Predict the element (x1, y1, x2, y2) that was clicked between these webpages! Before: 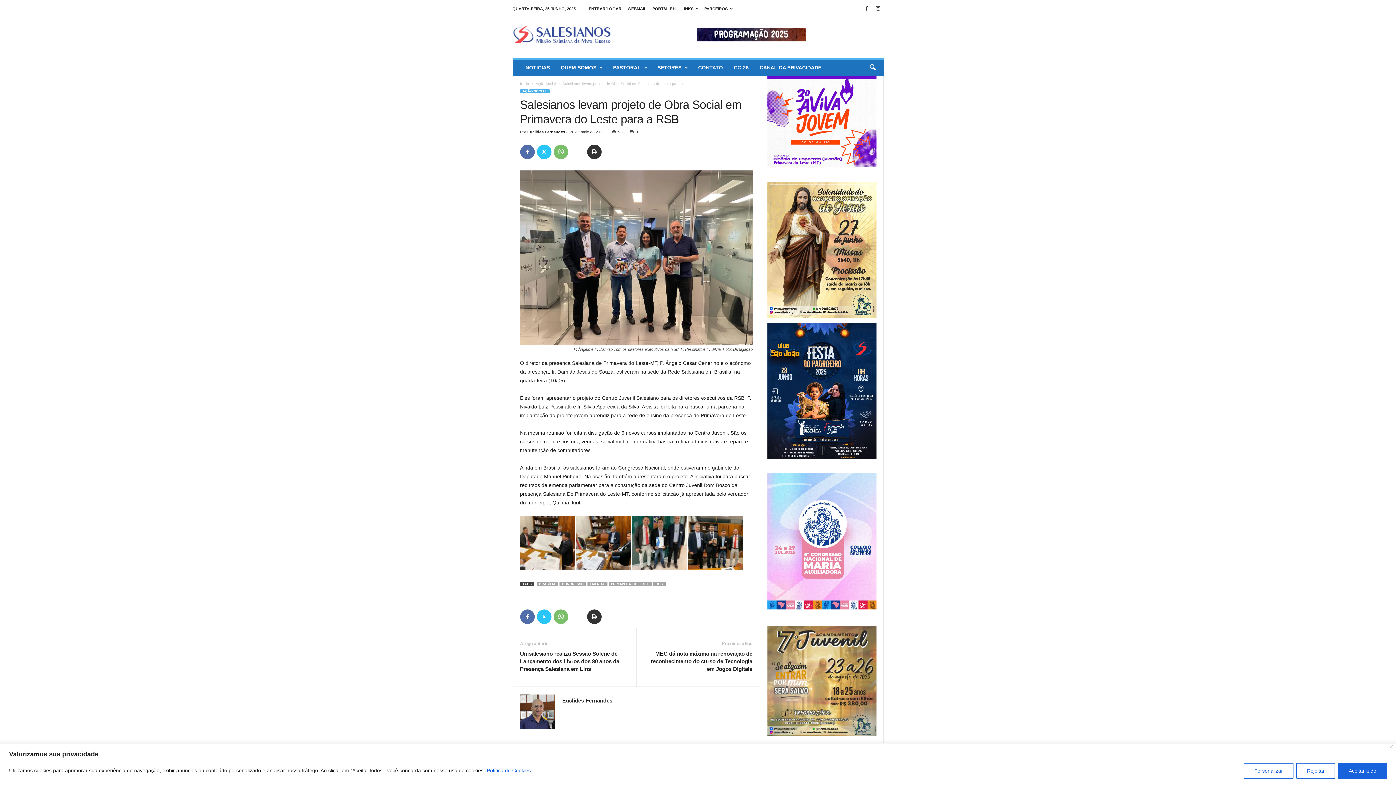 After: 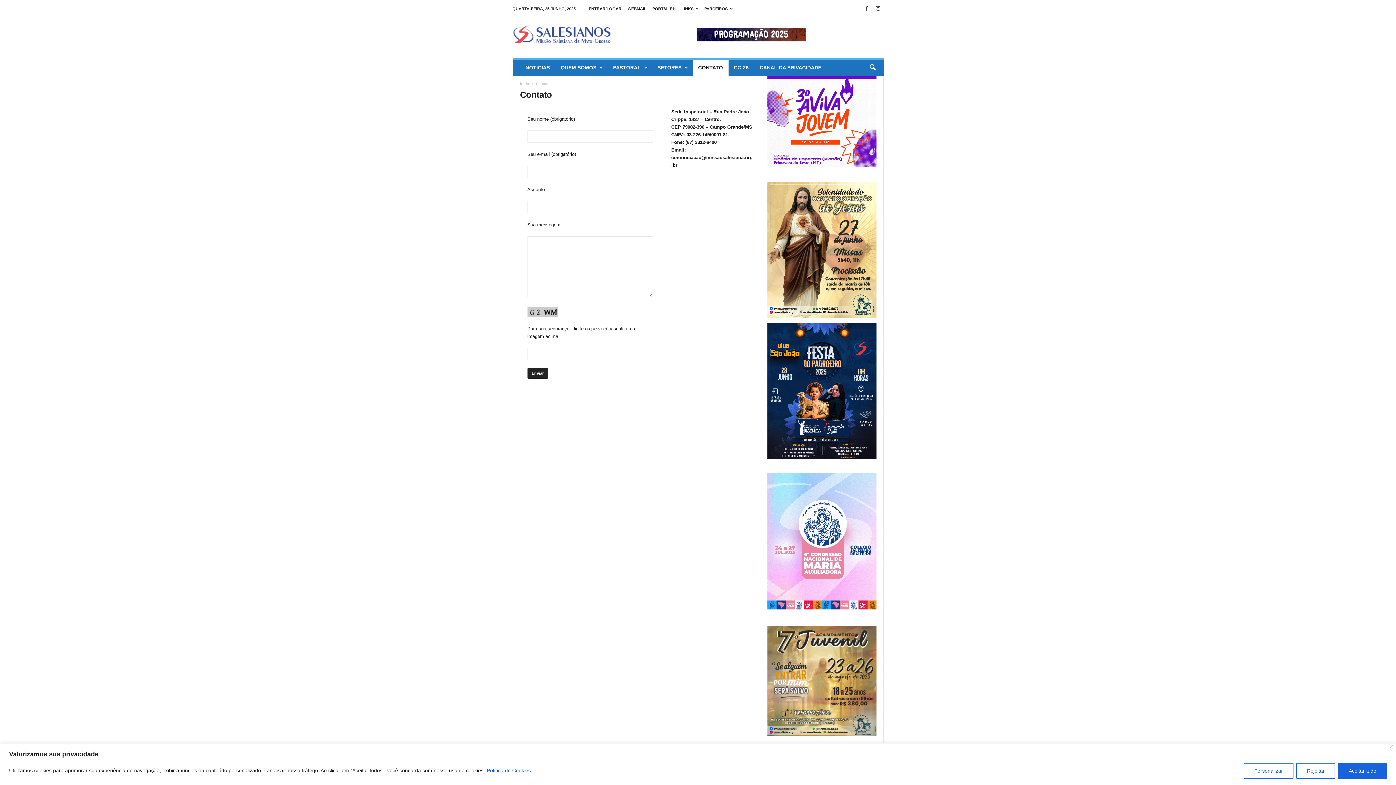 Action: bbox: (692, 59, 728, 75) label: CONTATO